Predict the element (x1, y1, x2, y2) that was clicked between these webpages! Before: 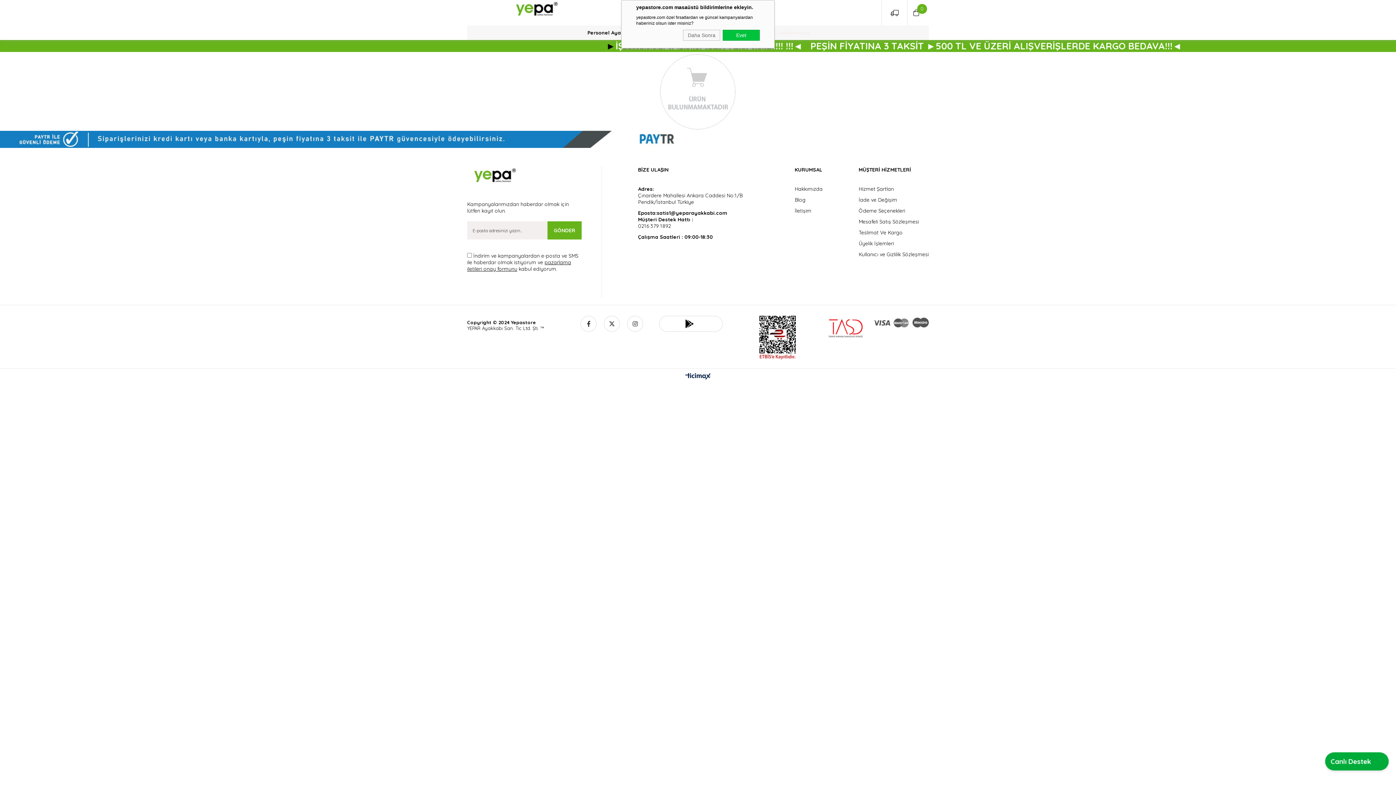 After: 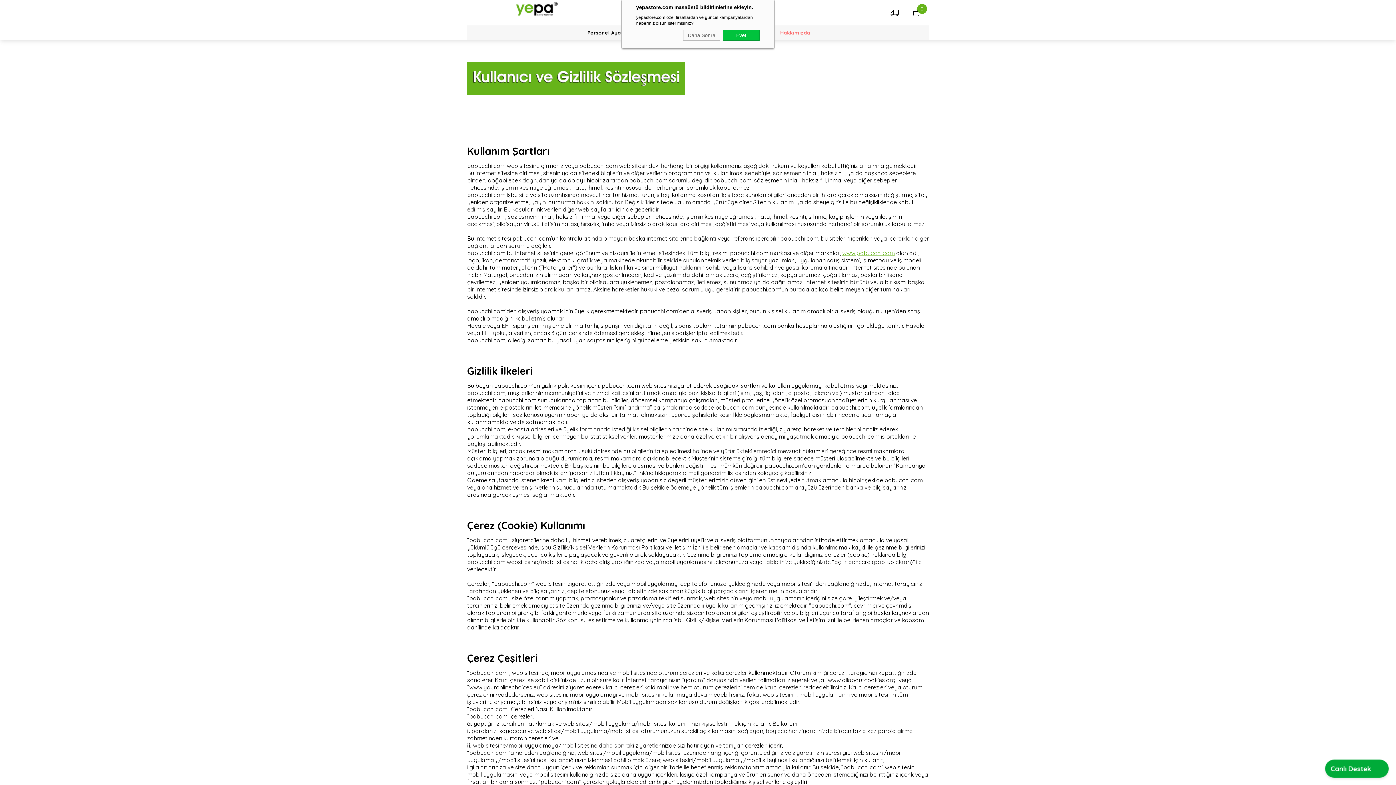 Action: bbox: (858, 251, 929, 257) label: Kullanıcı ve Gizlilik Sözleşmesi